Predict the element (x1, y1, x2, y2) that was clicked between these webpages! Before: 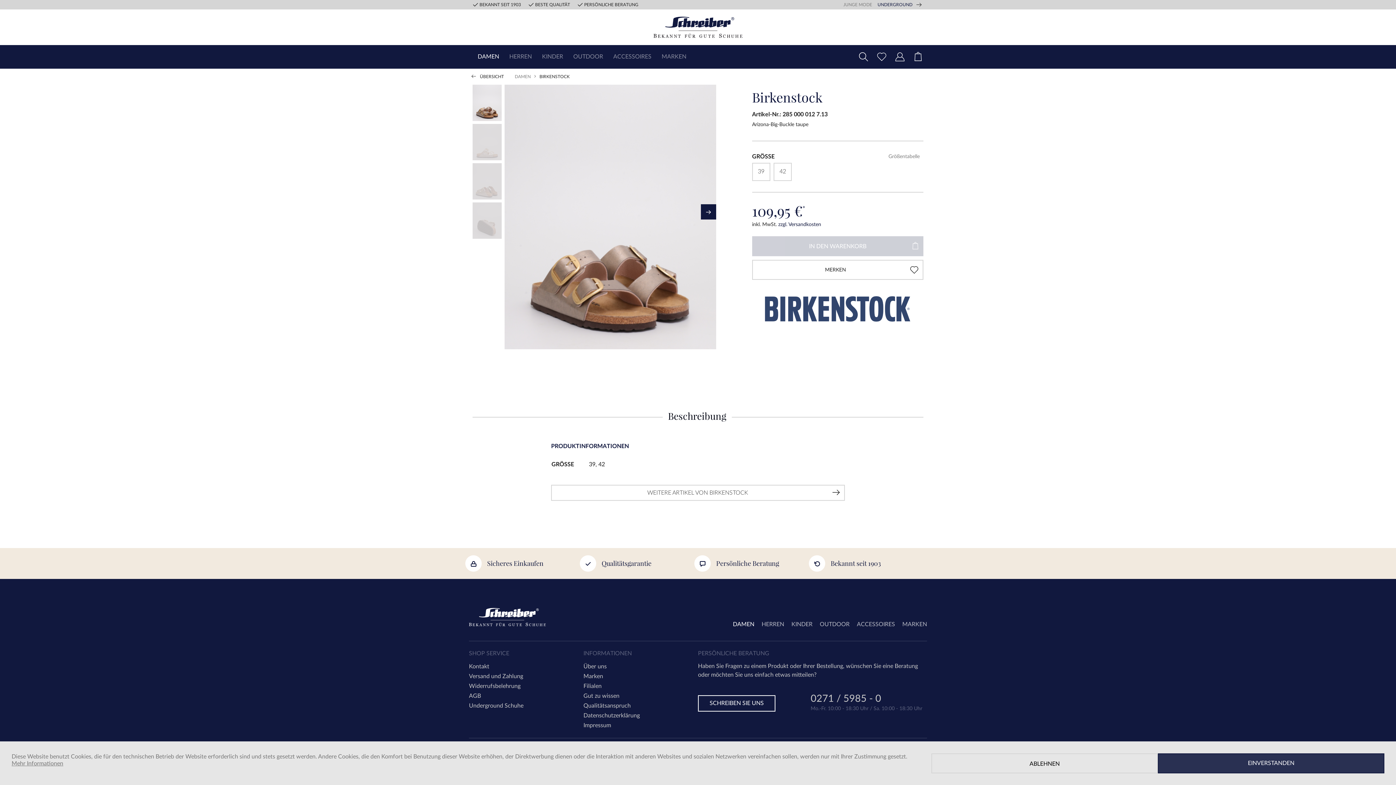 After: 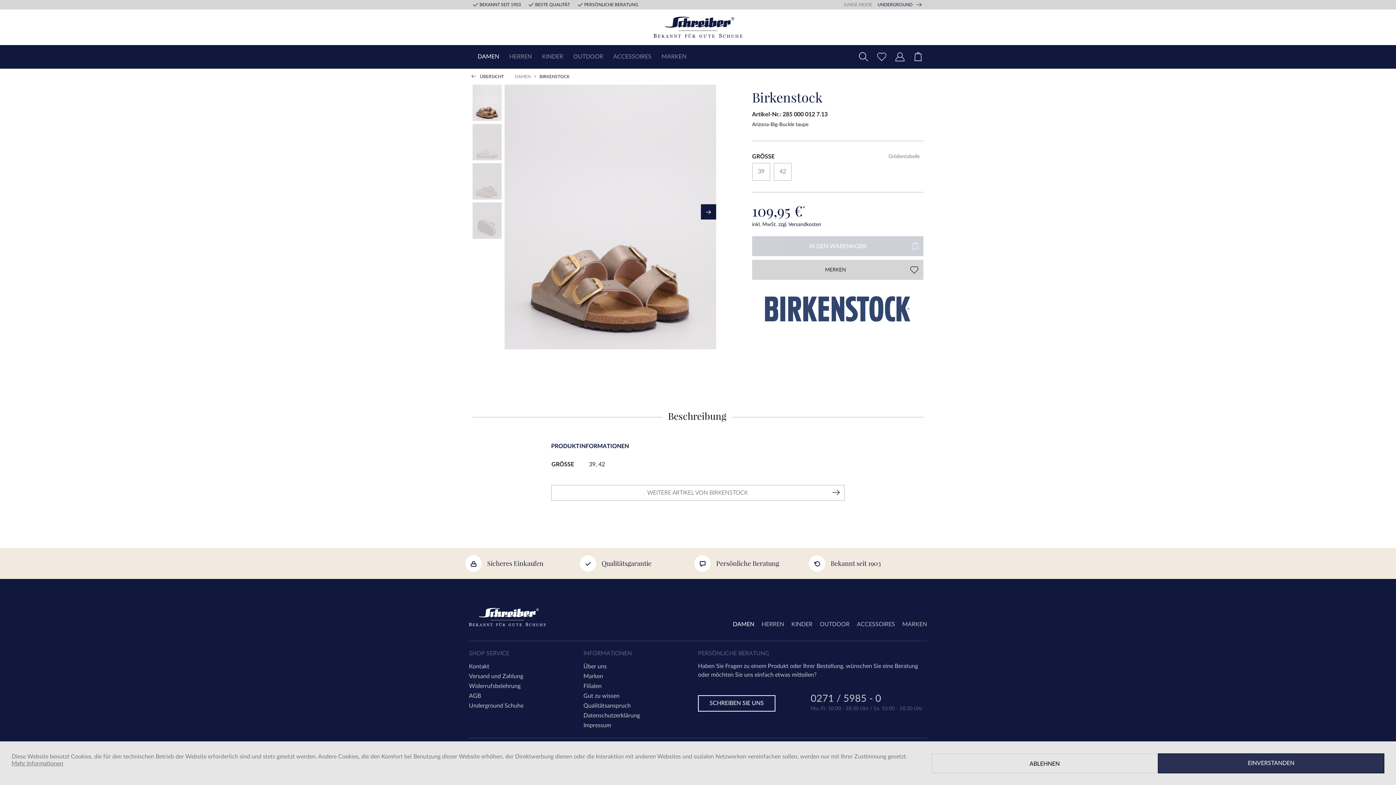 Action: bbox: (752, 260, 923, 280) label: MERKEN